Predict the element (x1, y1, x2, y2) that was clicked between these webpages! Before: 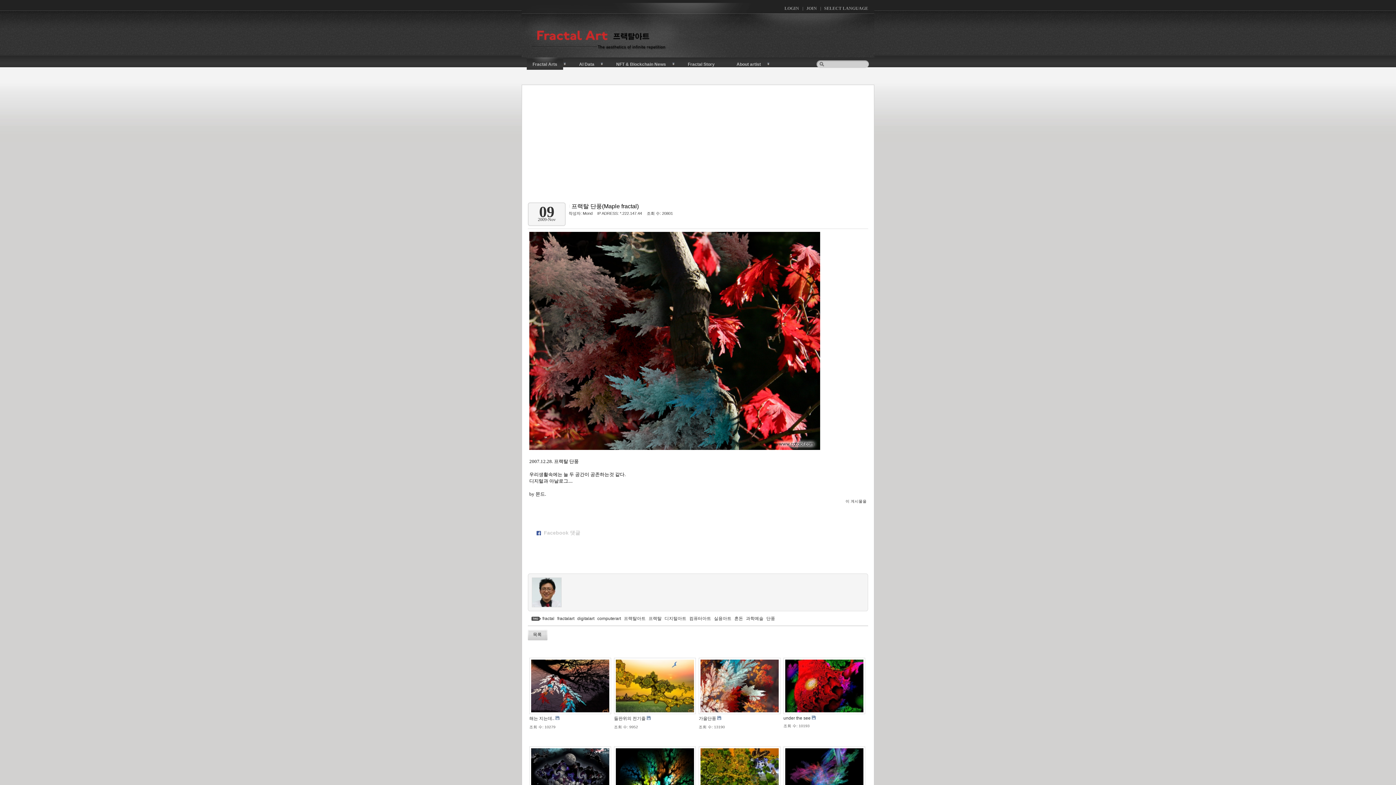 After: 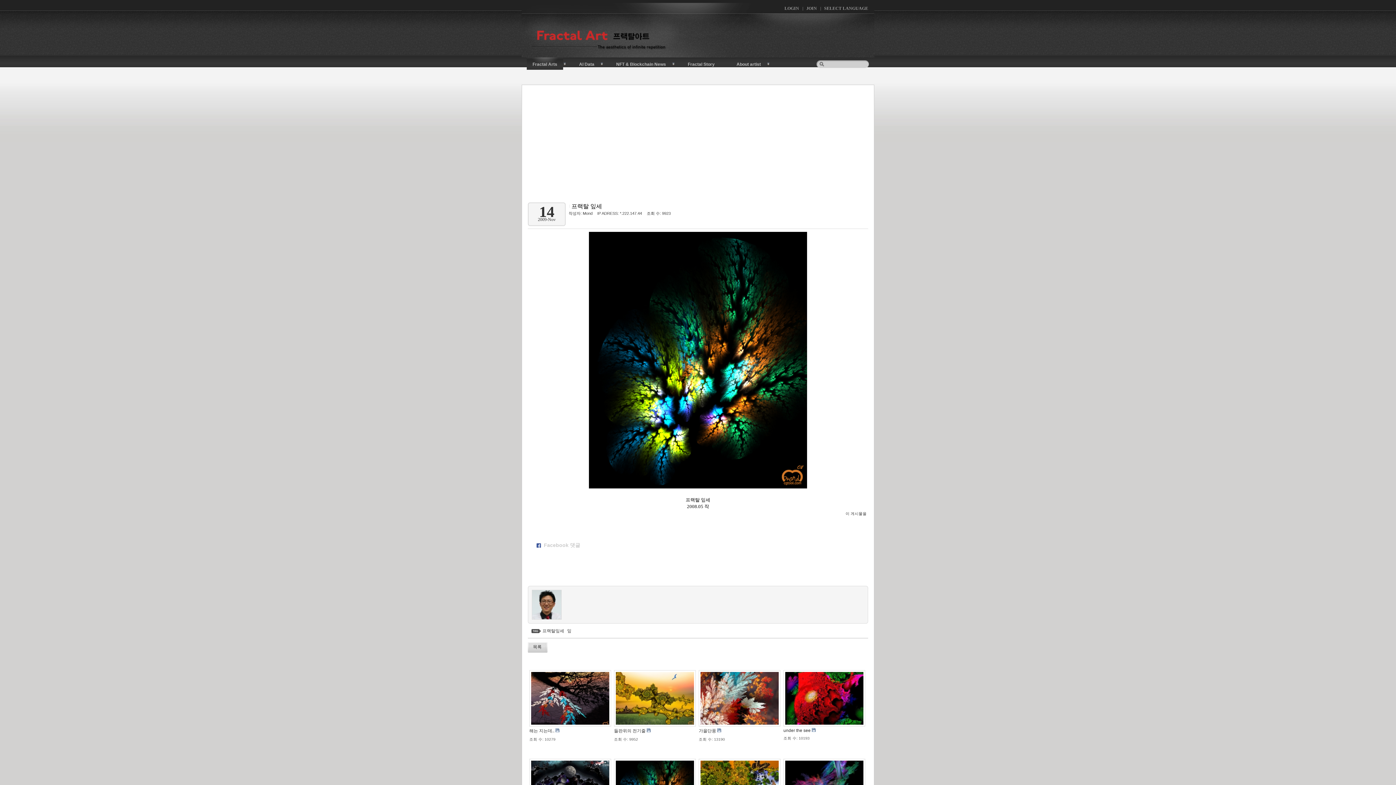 Action: bbox: (616, 748, 694, 801)